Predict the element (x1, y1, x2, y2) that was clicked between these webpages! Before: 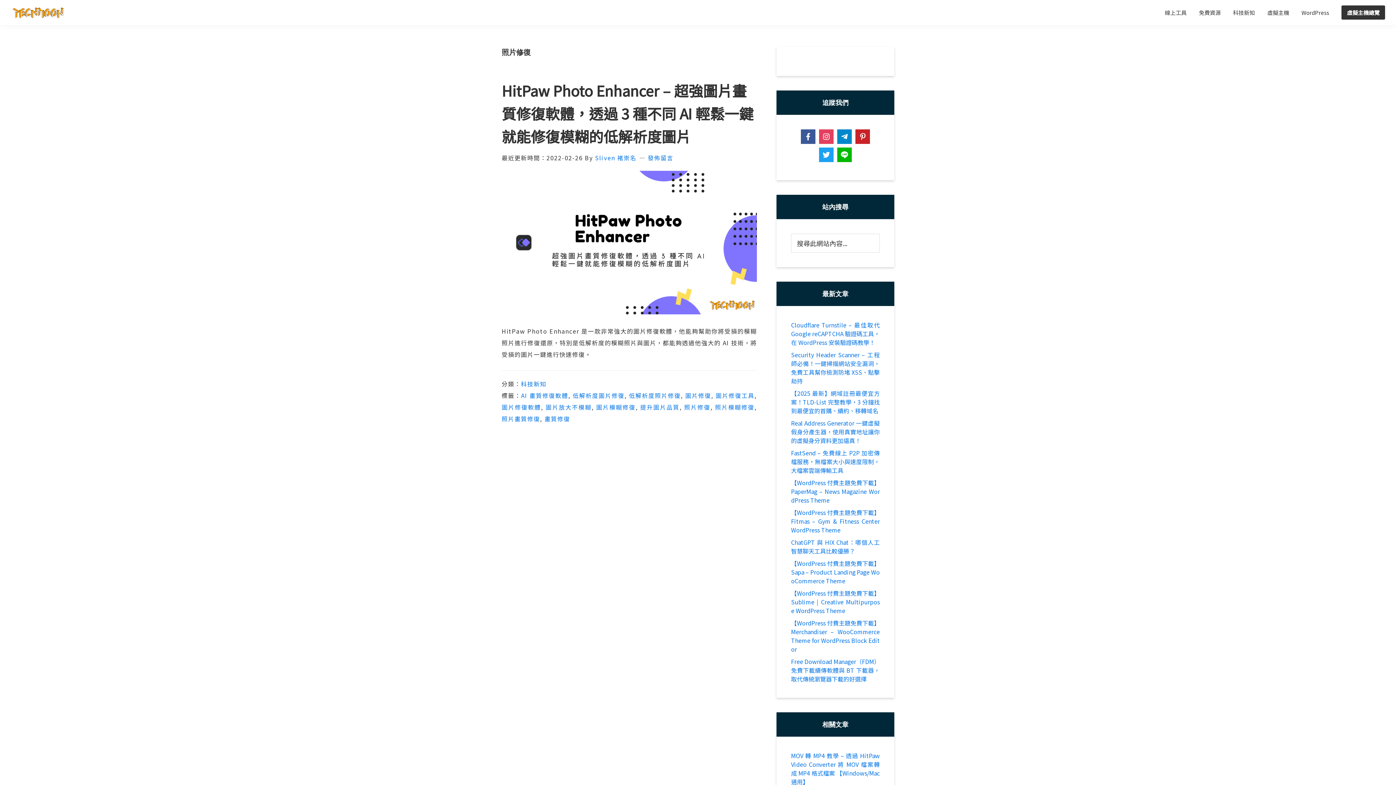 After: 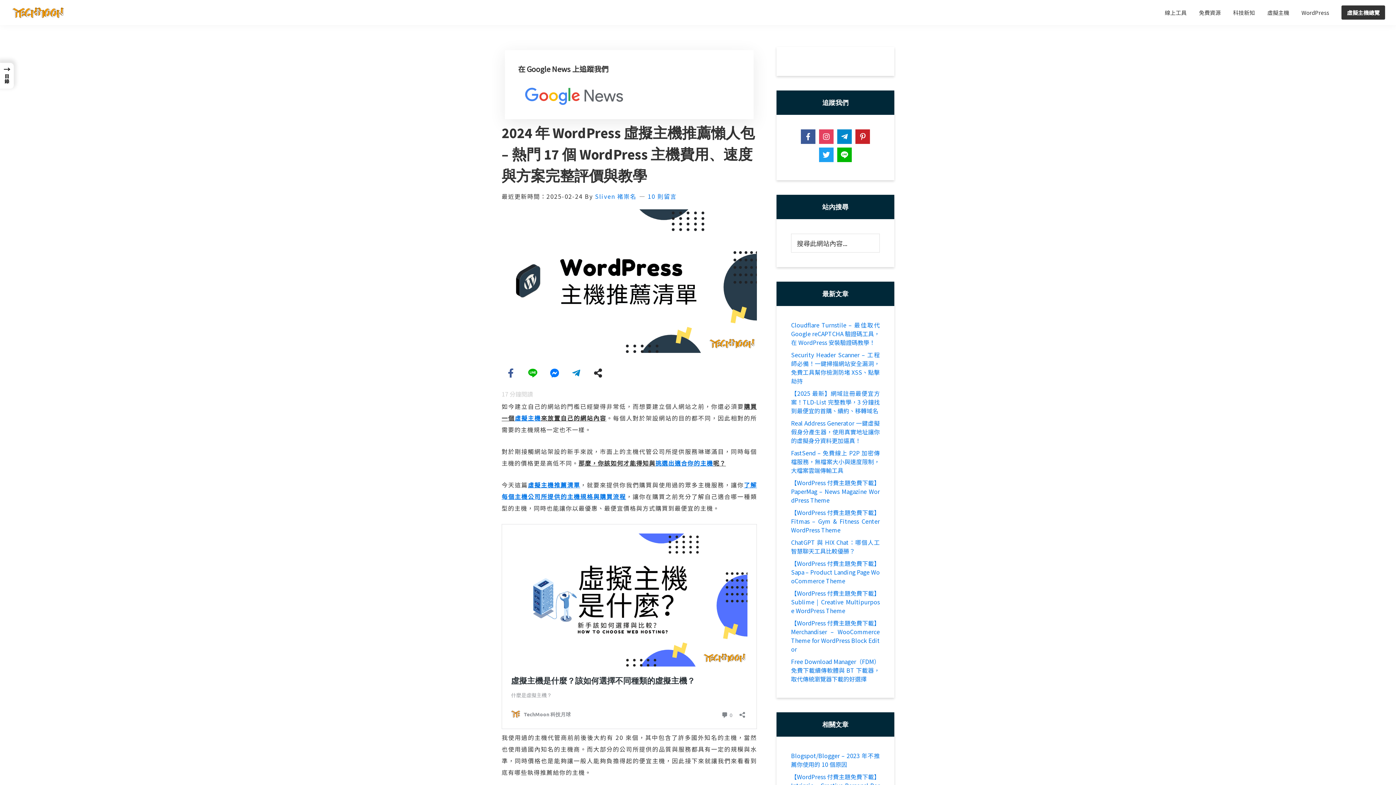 Action: bbox: (1341, 5, 1385, 19) label: 虛擬主機總覽